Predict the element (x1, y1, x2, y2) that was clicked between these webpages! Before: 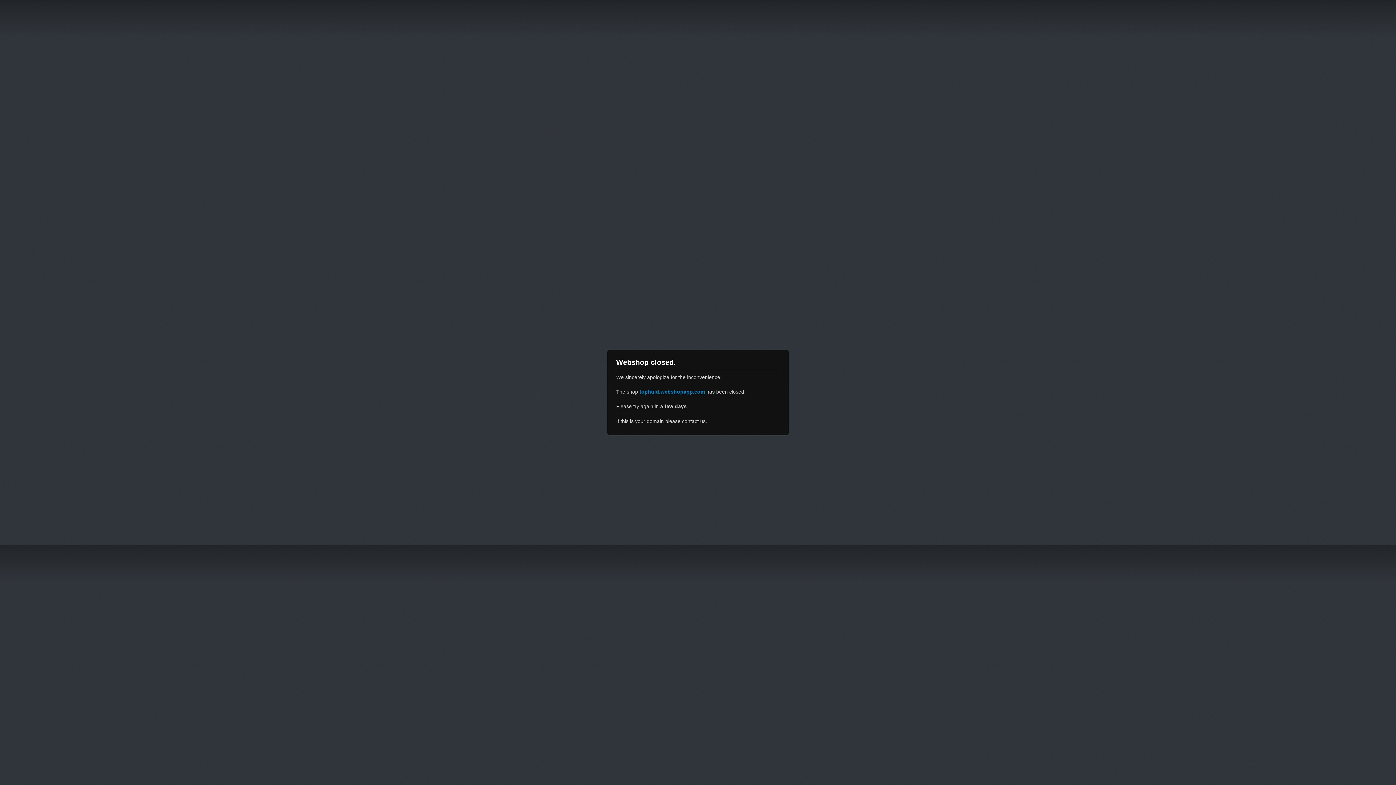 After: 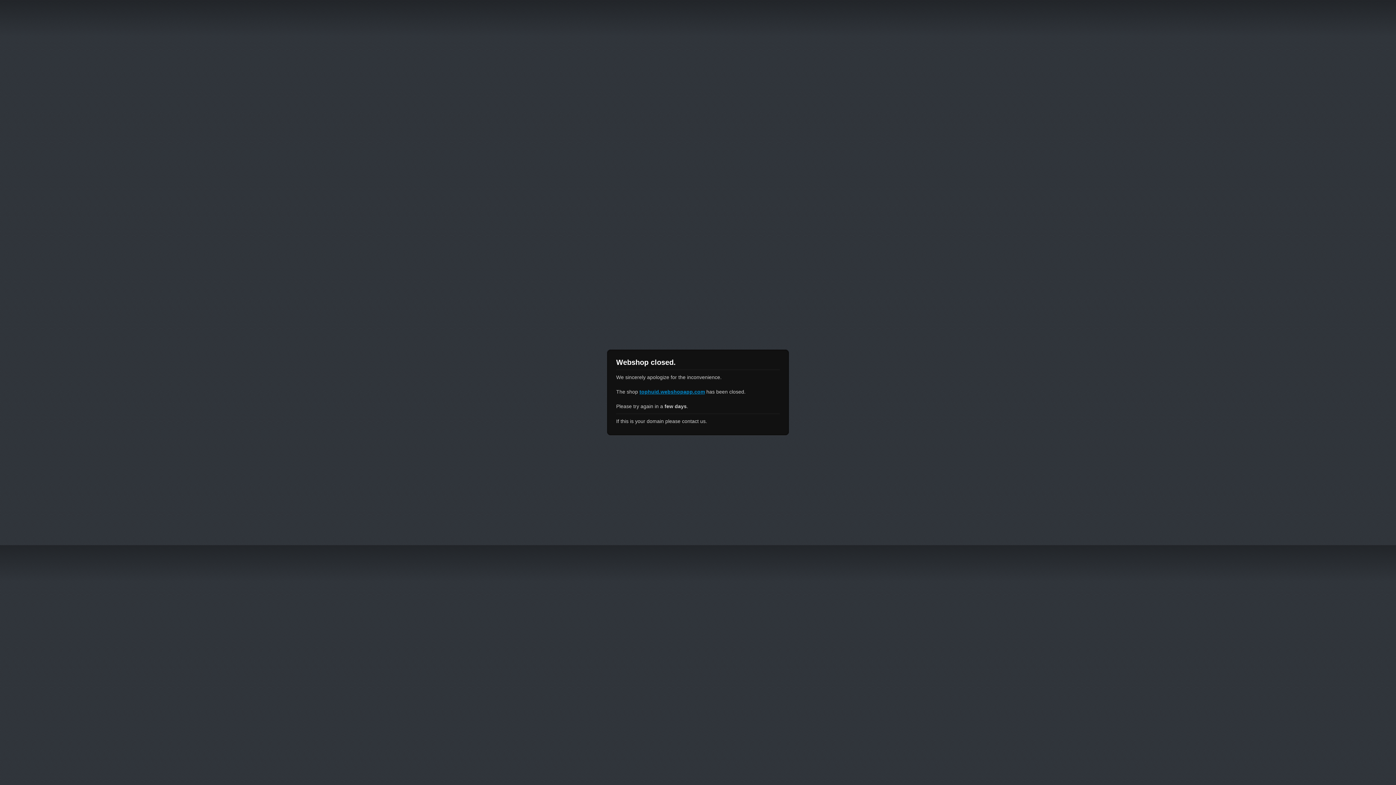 Action: label: tophuid.webshopapp.com bbox: (639, 389, 705, 394)